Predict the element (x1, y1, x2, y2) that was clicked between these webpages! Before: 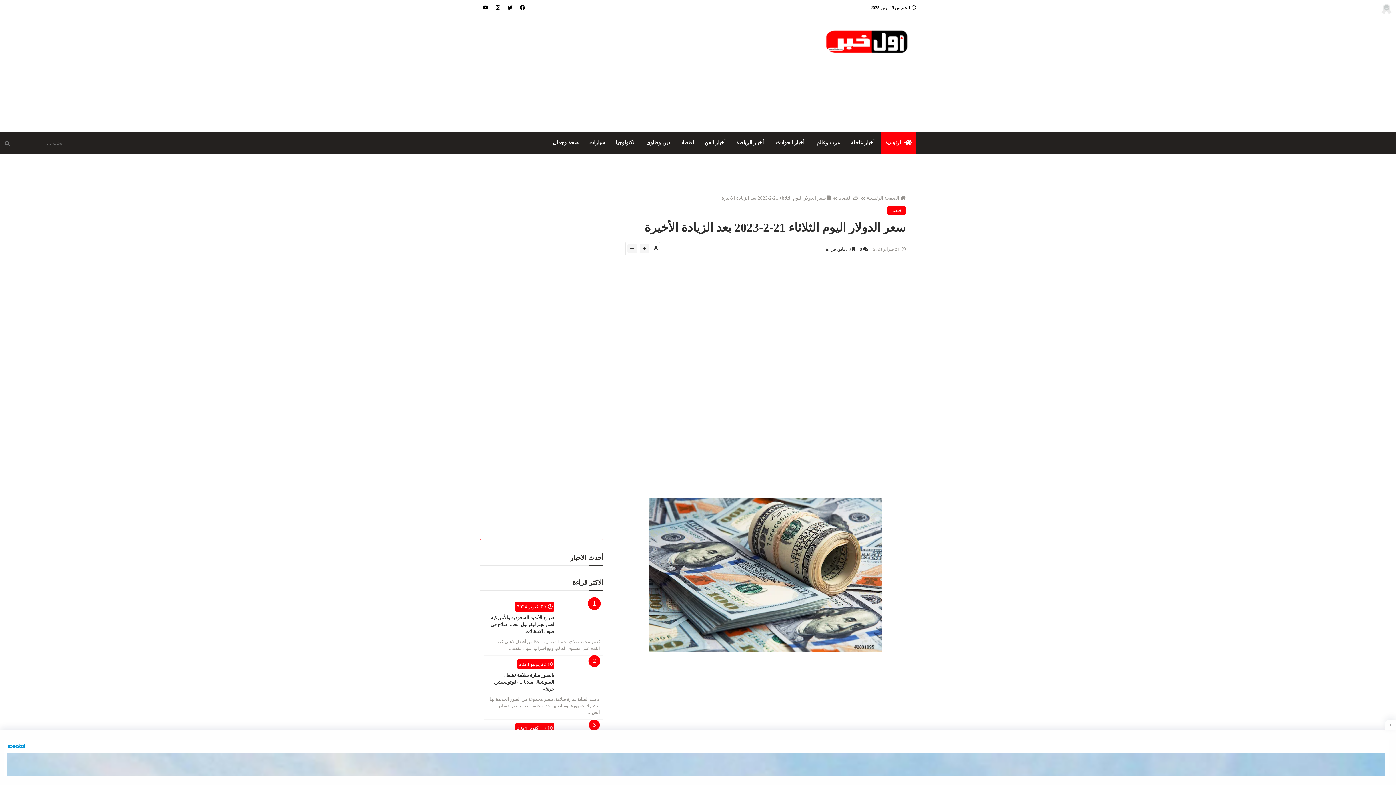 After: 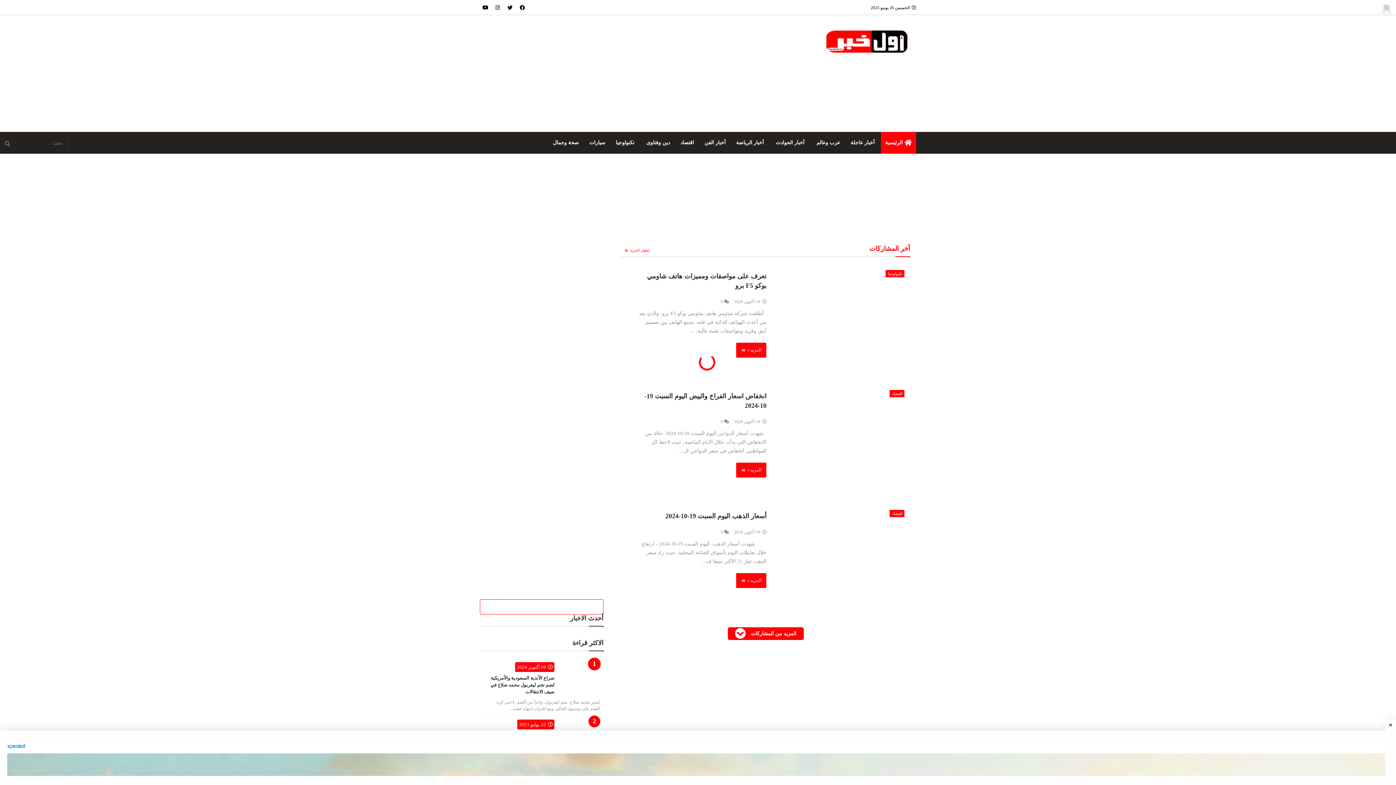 Action: label: الرئيسية bbox: (881, 132, 916, 153)